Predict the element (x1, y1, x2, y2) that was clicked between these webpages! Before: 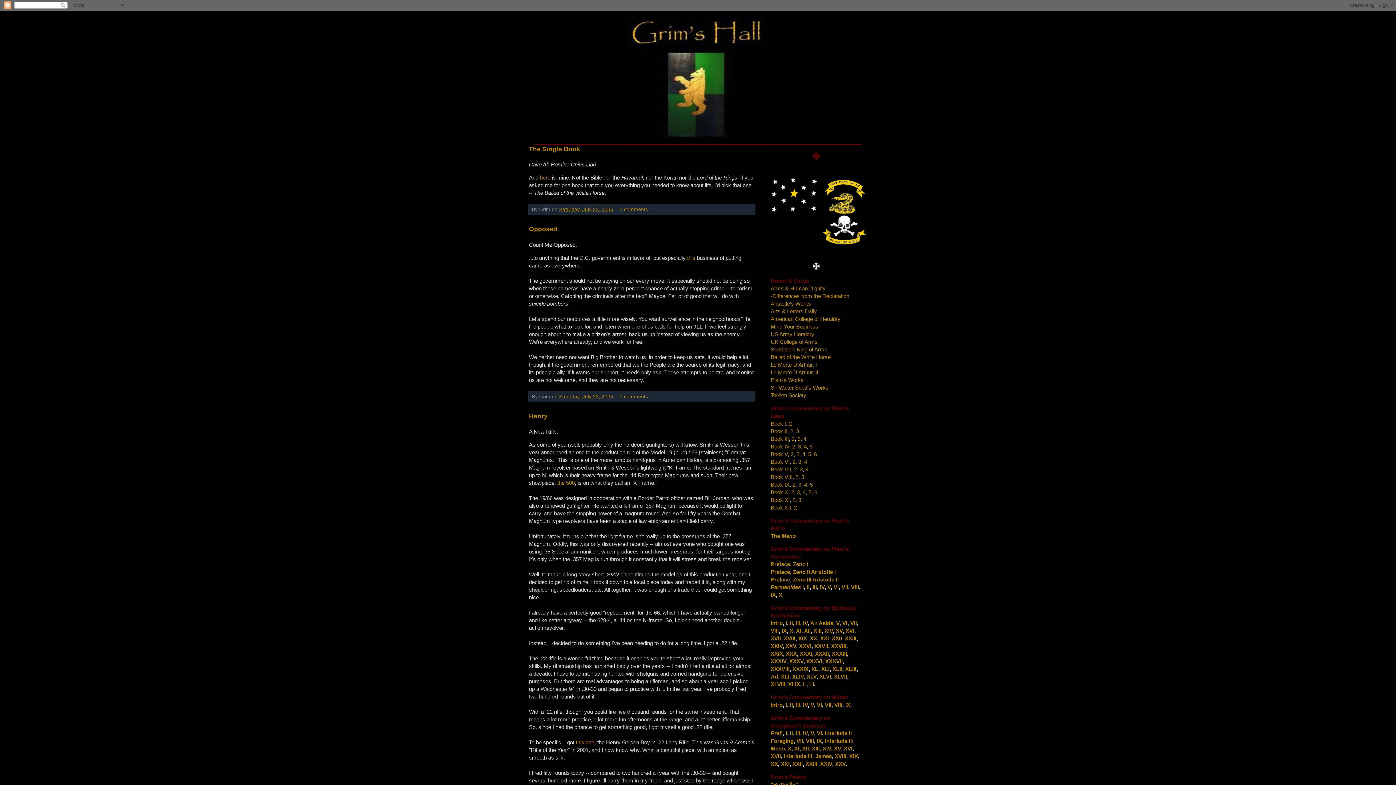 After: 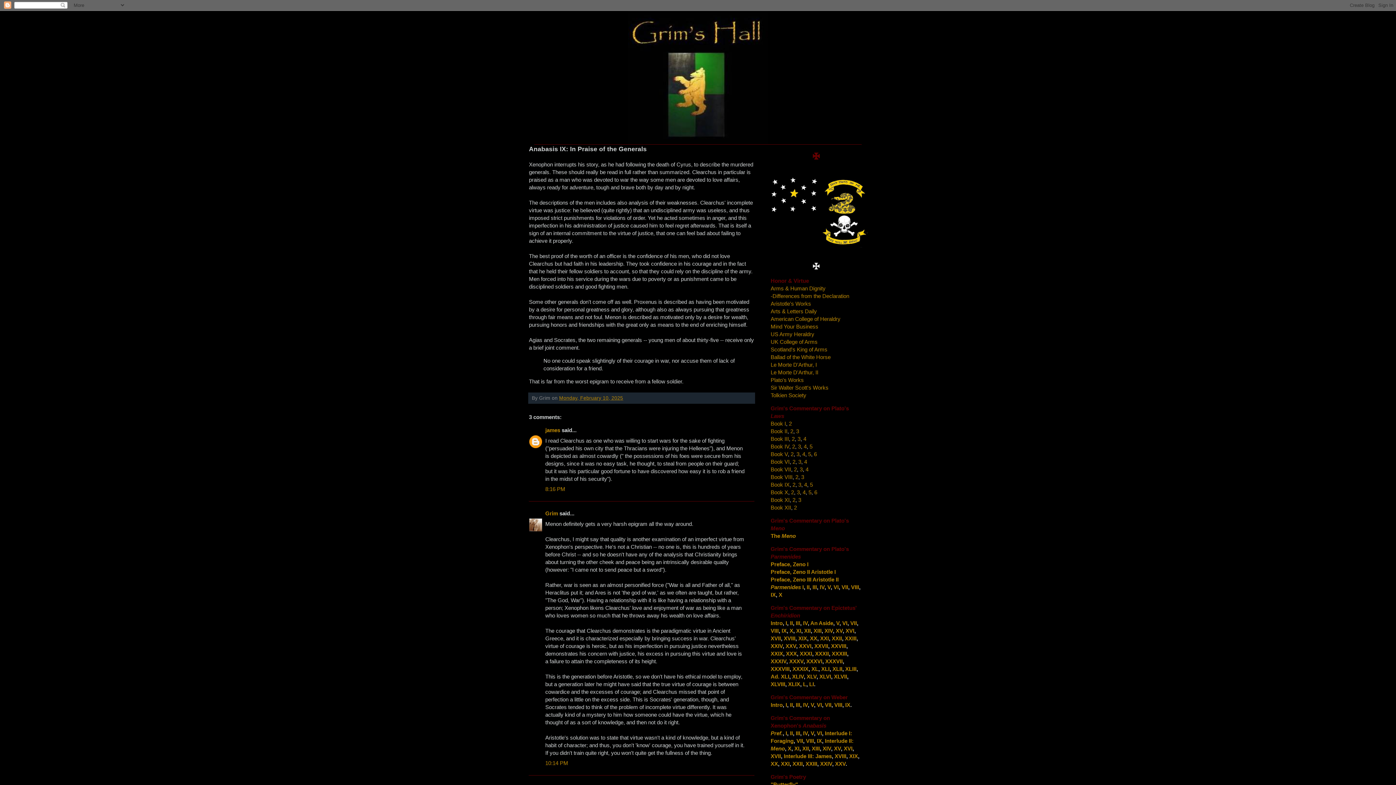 Action: bbox: (817, 738, 822, 744) label: IX